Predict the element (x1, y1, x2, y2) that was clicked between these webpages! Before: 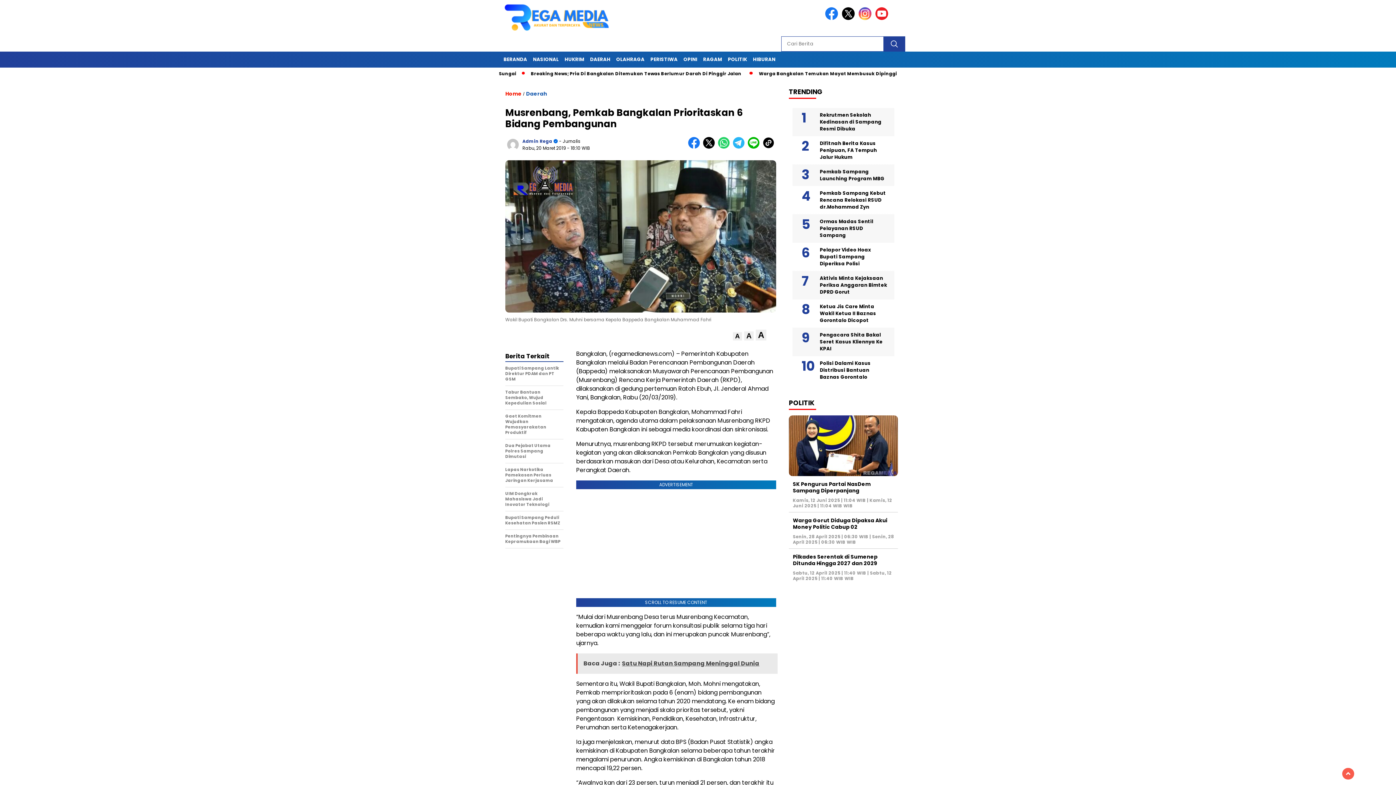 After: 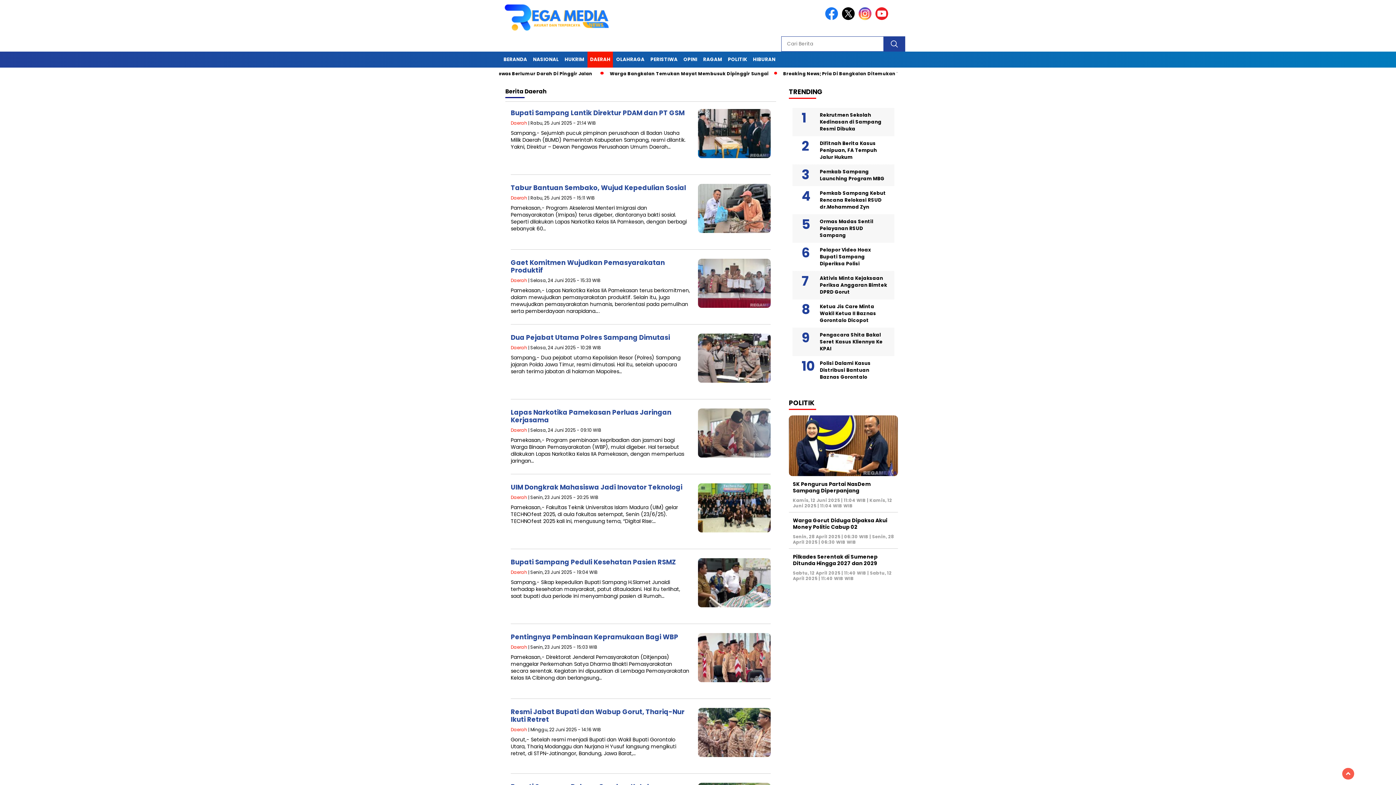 Action: bbox: (526, 90, 547, 97) label: Daerah